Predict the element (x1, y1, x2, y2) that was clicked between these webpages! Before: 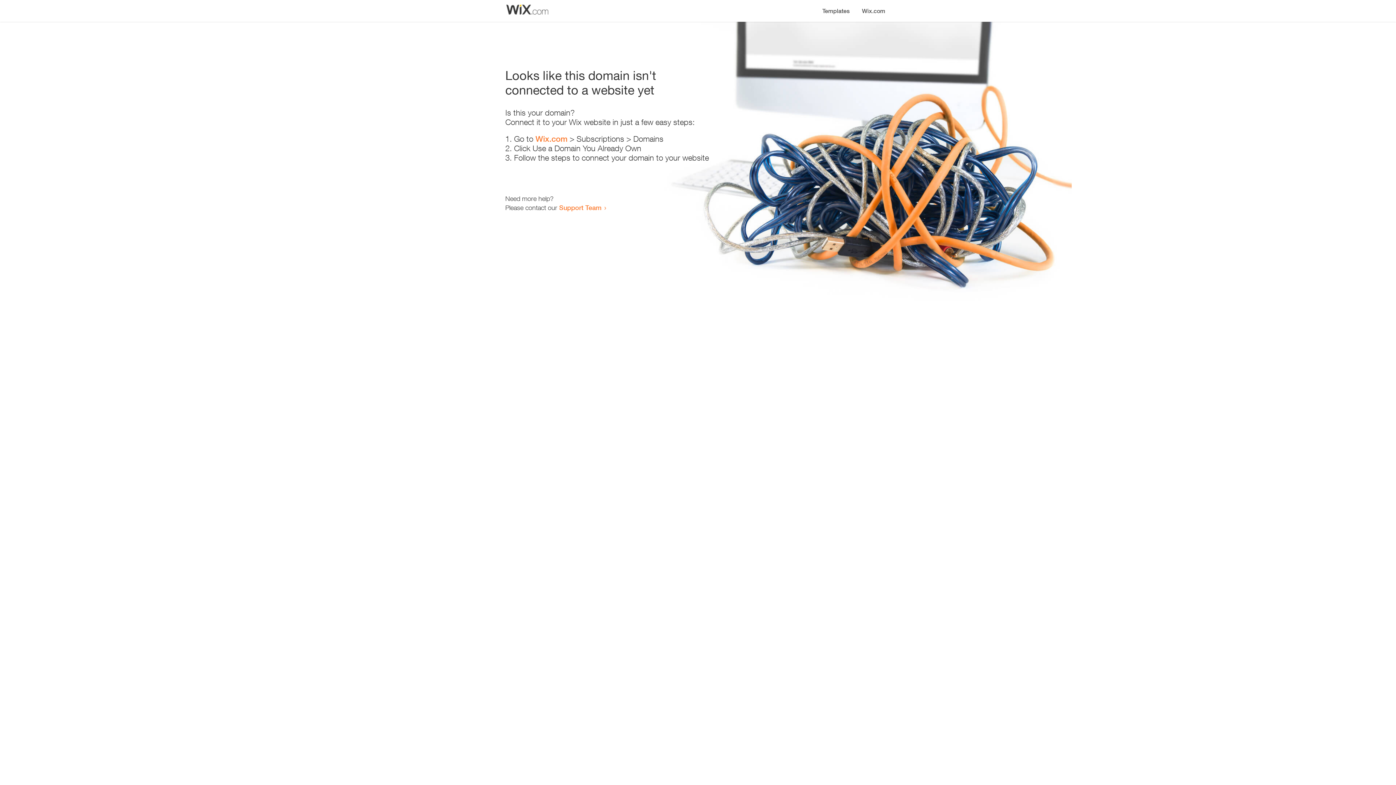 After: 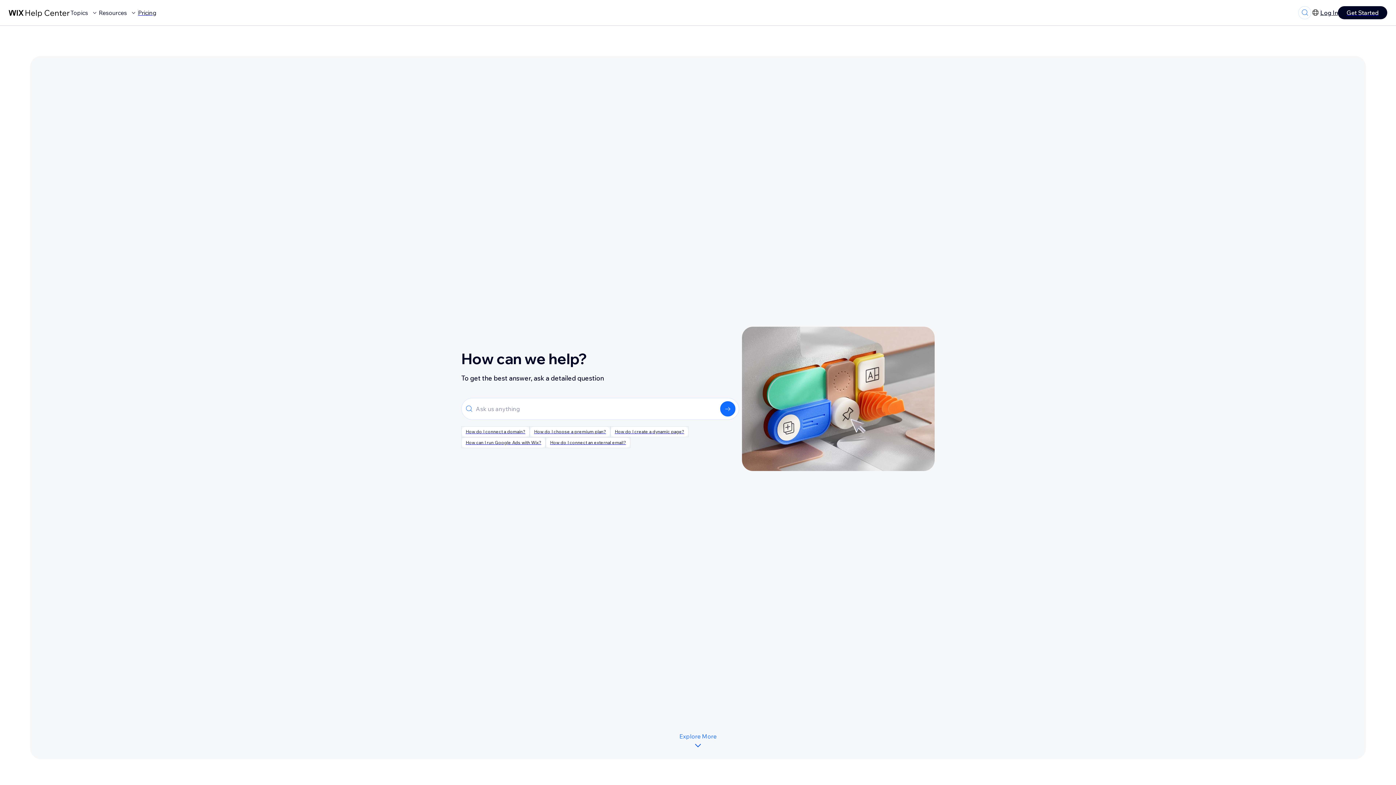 Action: label: Support Team bbox: (559, 203, 601, 211)